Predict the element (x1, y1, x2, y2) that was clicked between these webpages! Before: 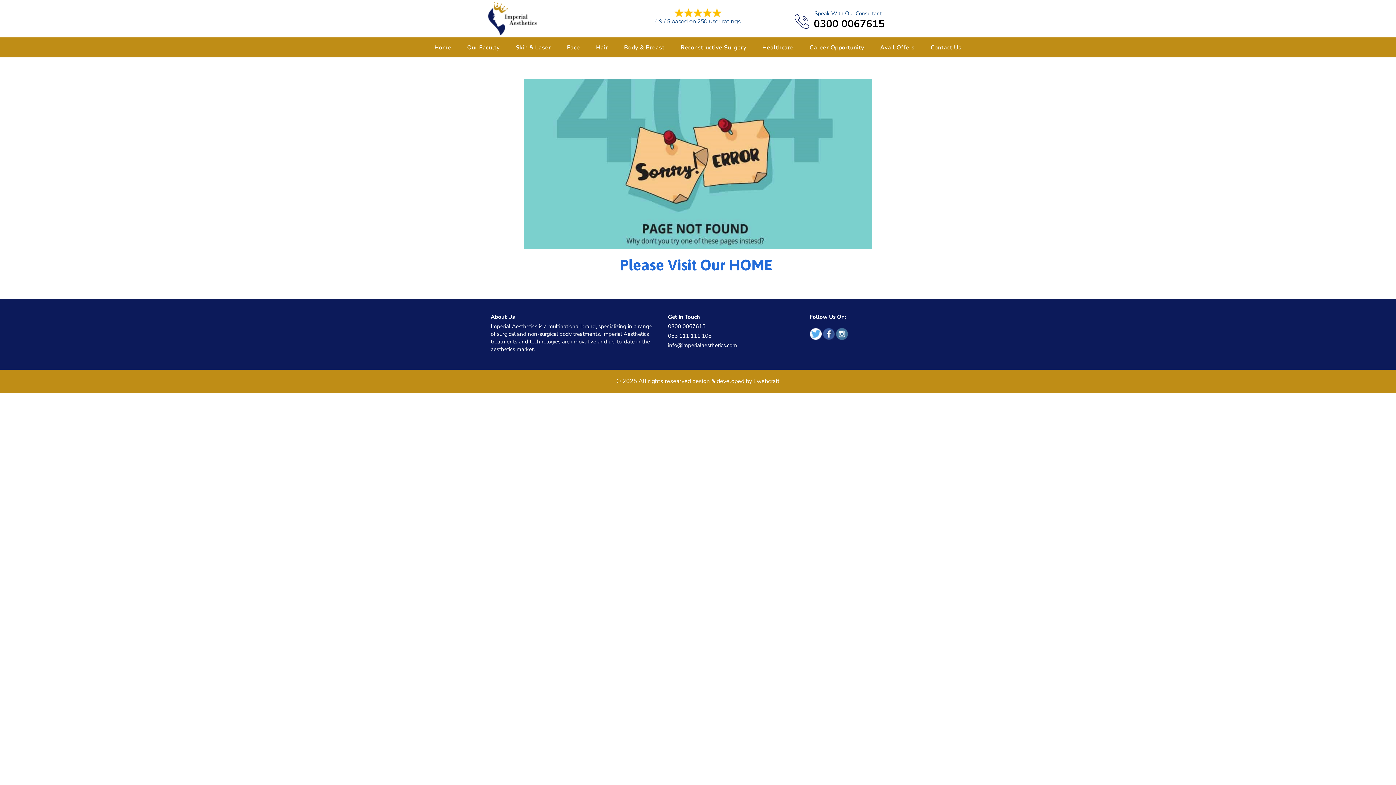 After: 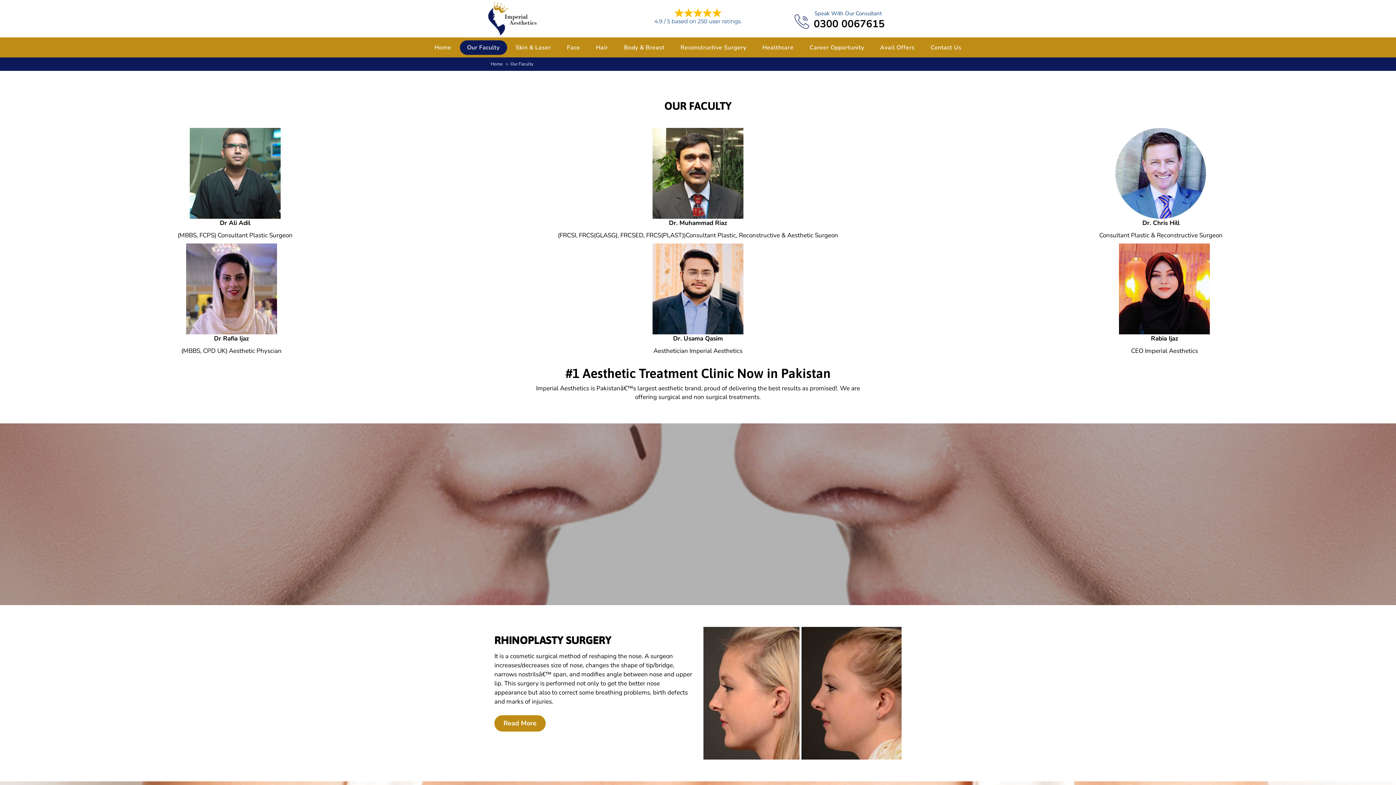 Action: bbox: (460, 40, 507, 54) label: Our Faculty